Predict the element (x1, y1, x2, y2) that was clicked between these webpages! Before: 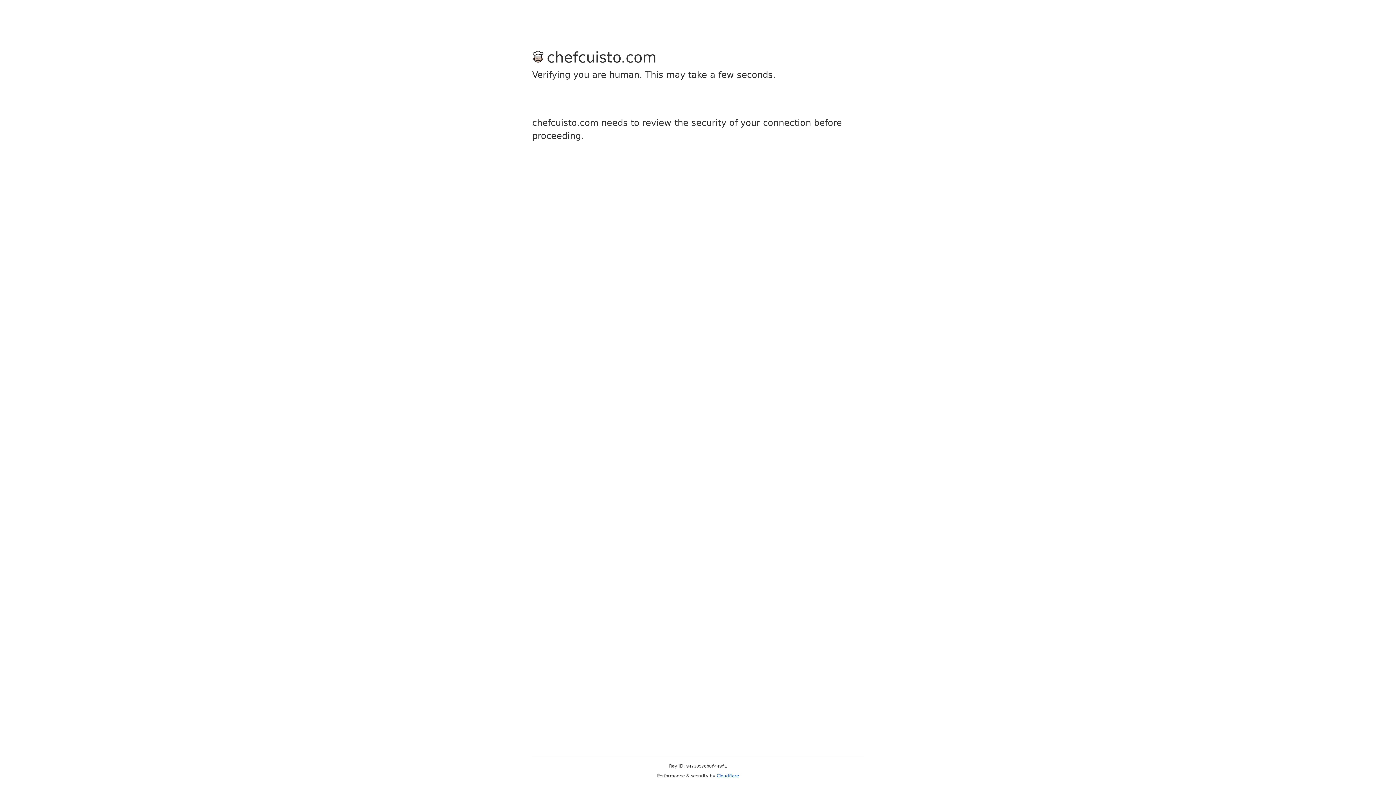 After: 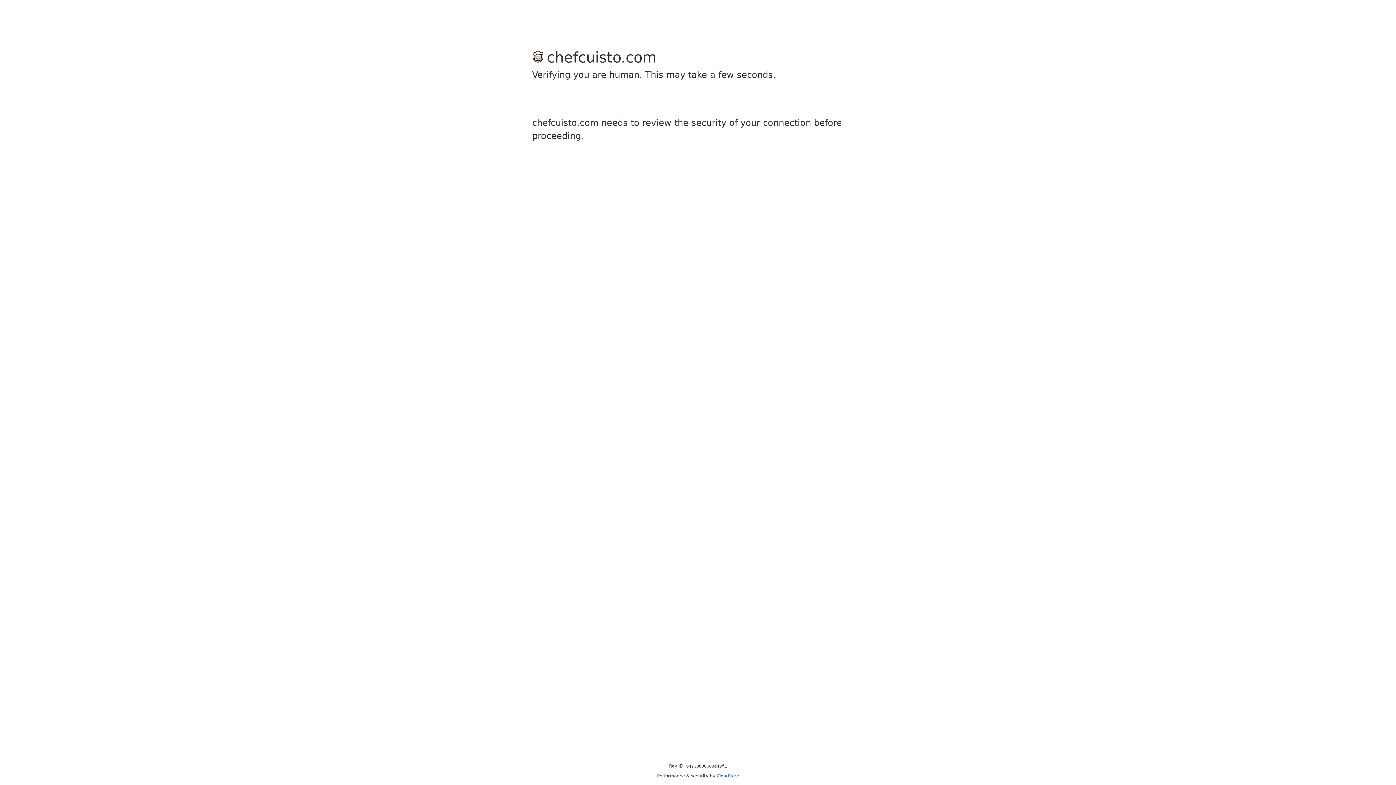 Action: label: Cloudflare bbox: (716, 773, 739, 778)